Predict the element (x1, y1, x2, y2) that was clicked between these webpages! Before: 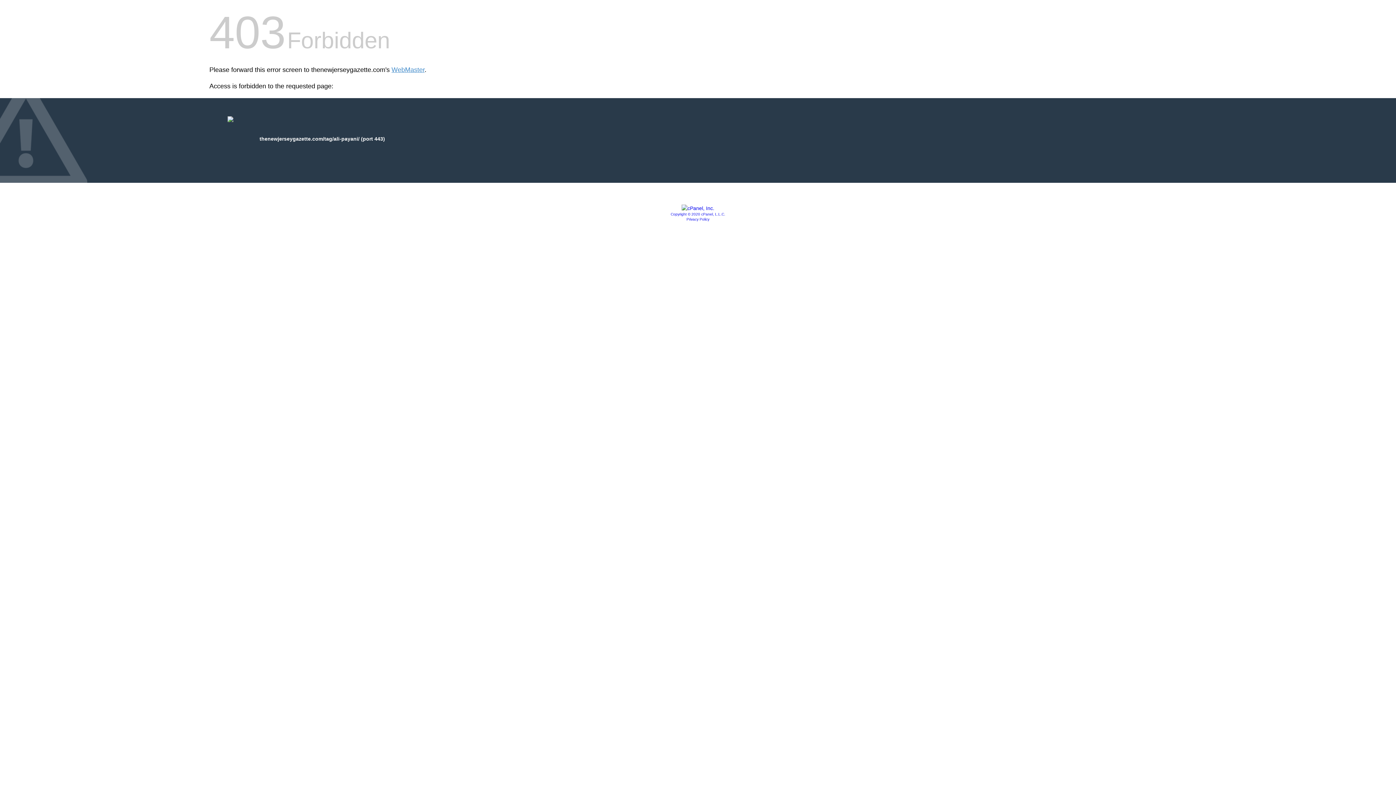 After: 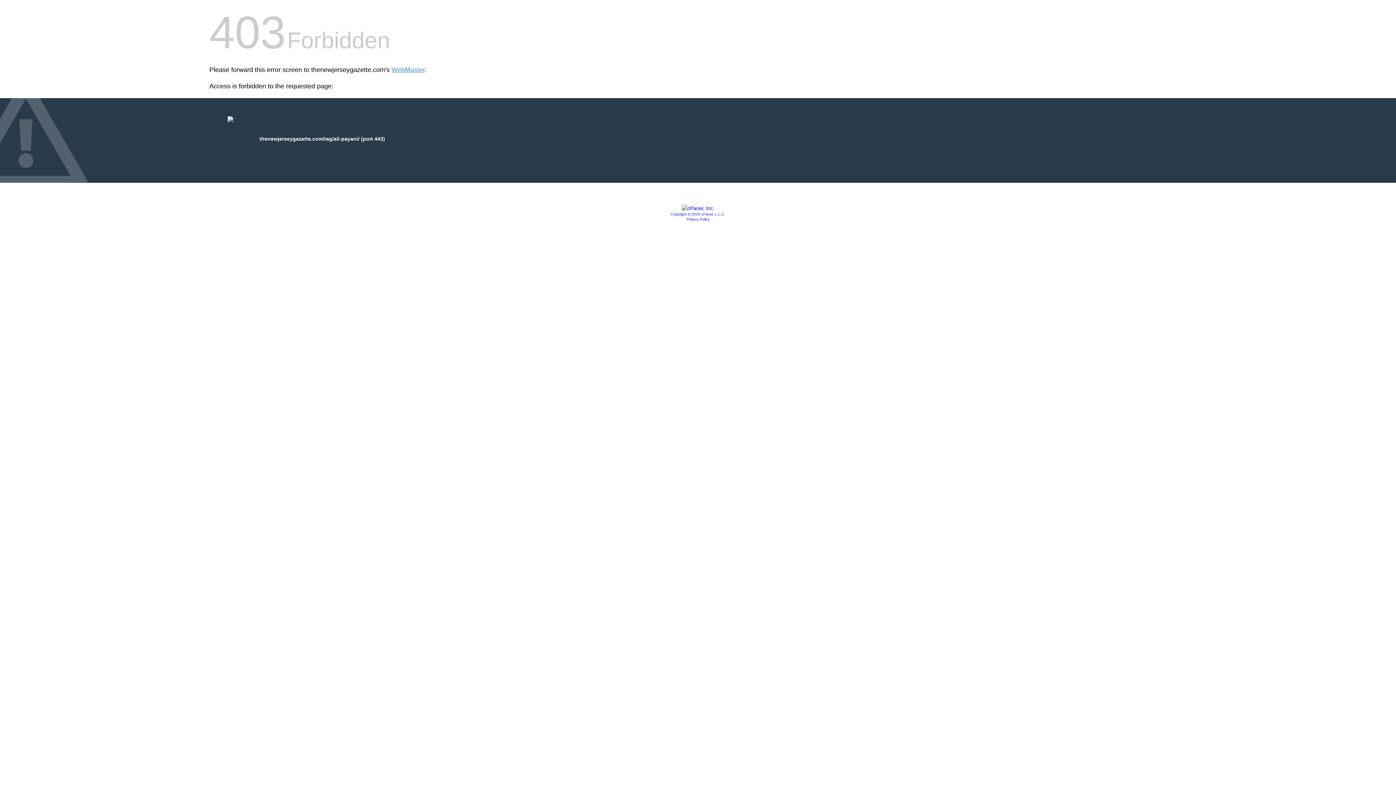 Action: bbox: (681, 205, 714, 211)